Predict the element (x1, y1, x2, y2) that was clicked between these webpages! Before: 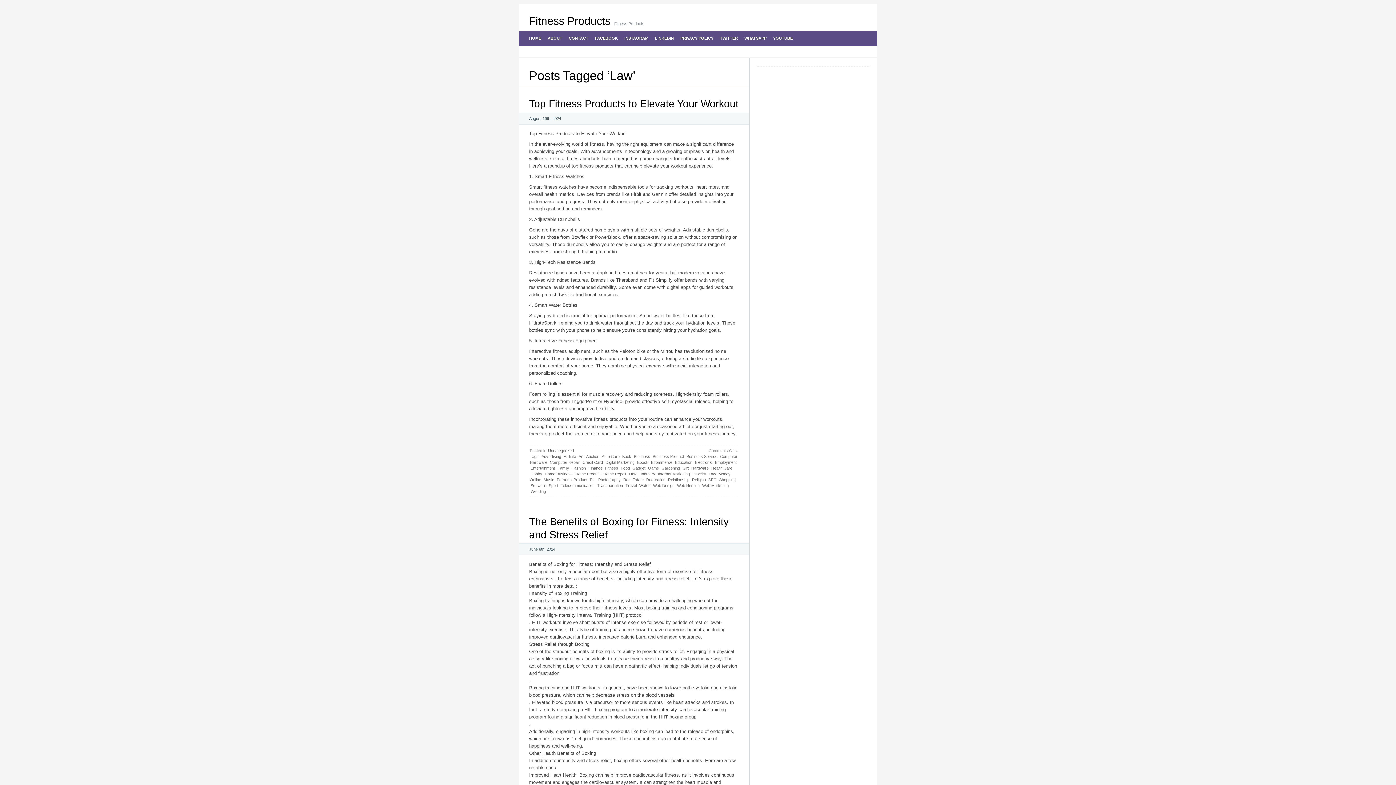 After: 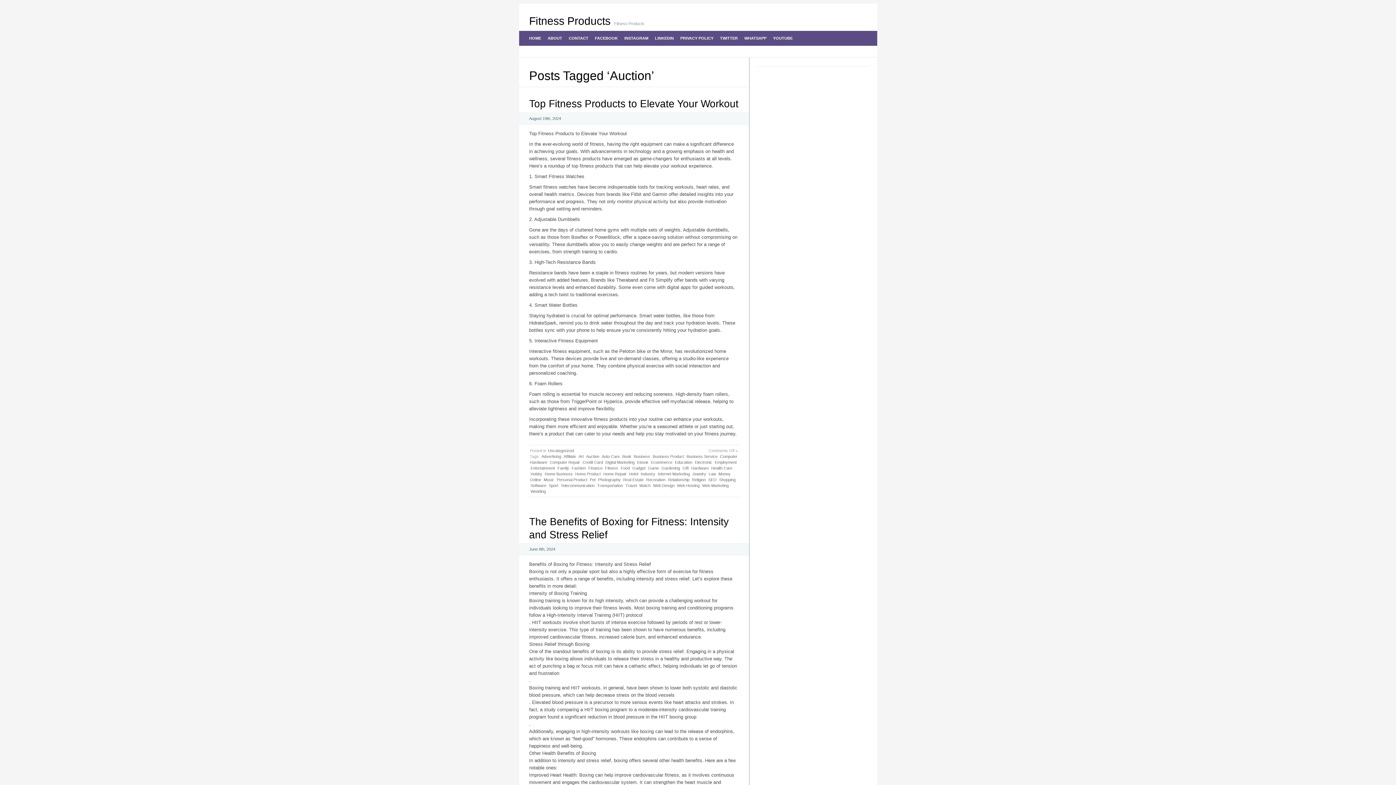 Action: label: Auction bbox: (585, 453, 600, 459)